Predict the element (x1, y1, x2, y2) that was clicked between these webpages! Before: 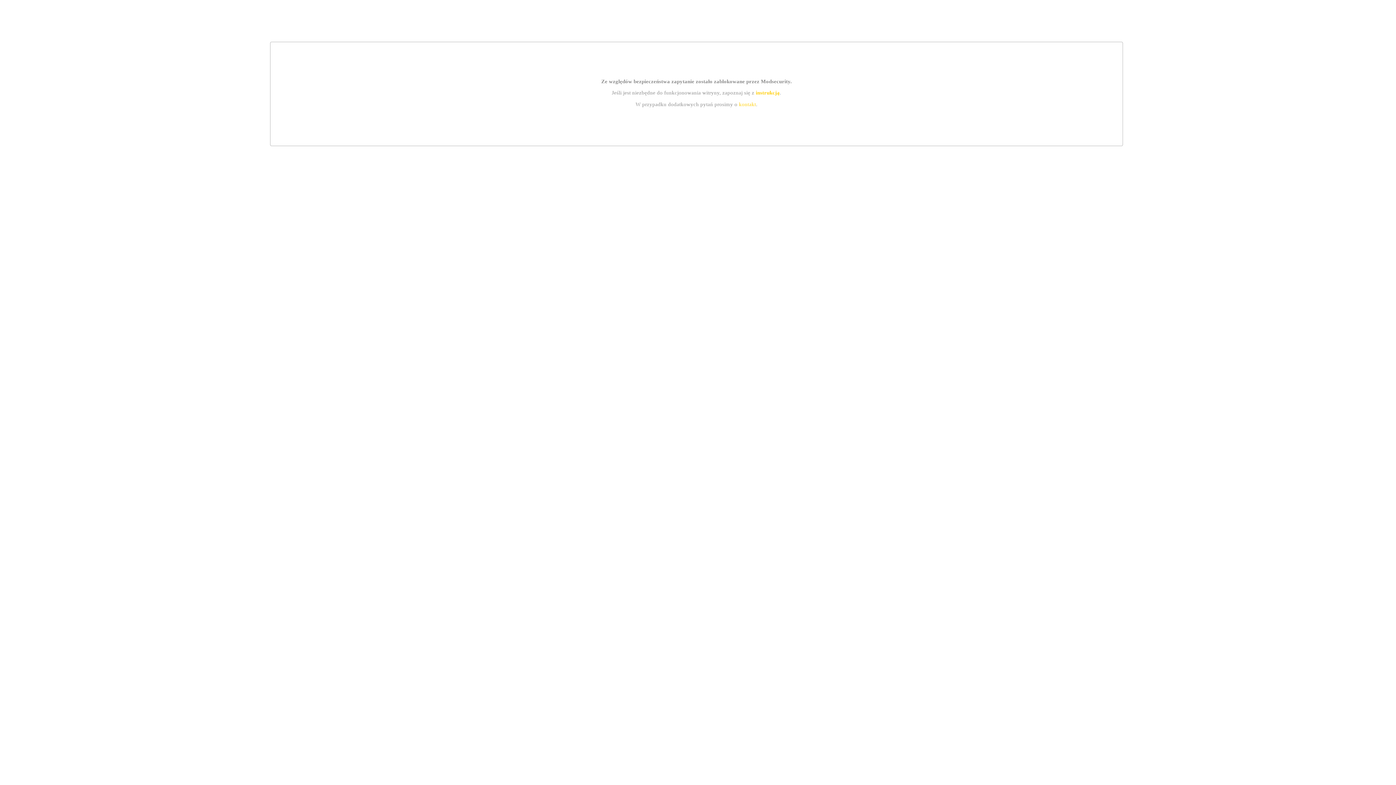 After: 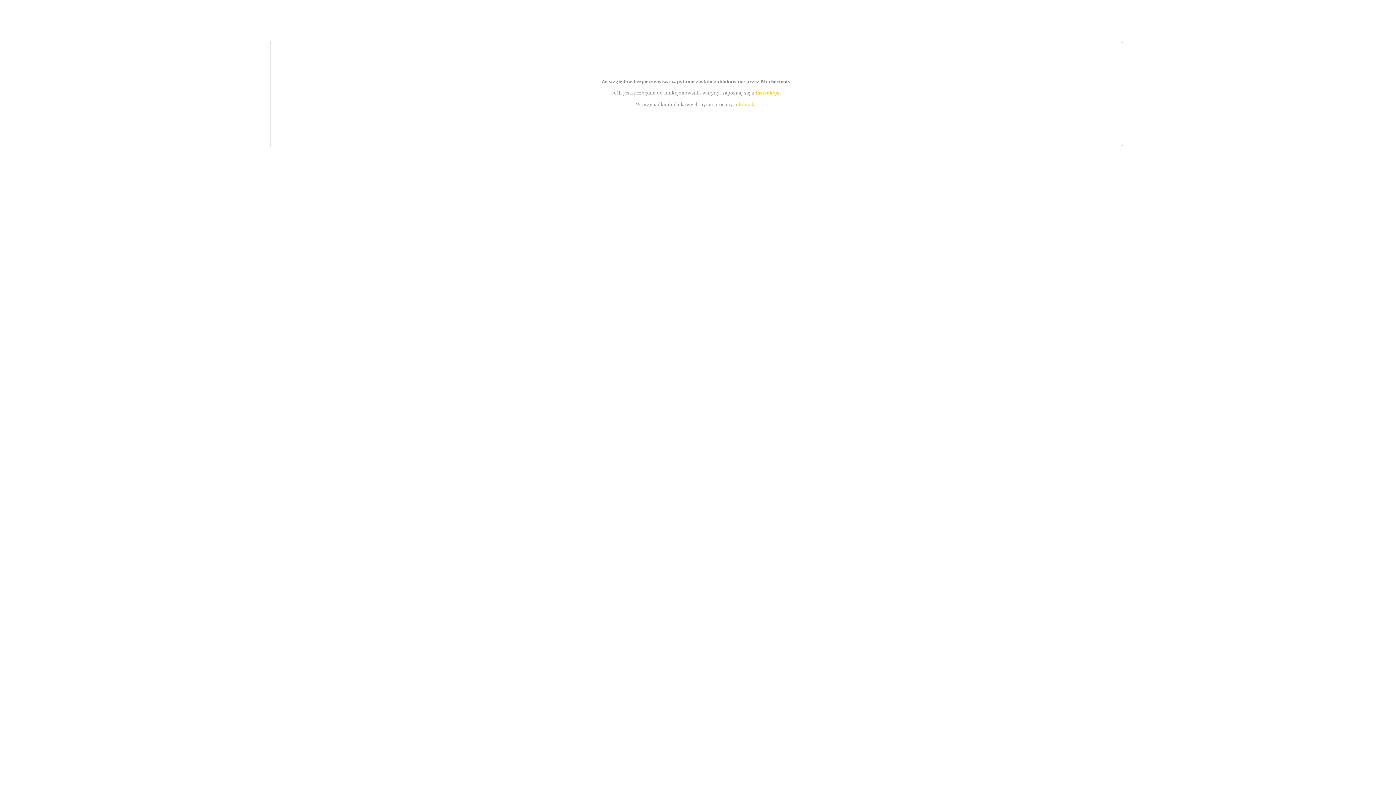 Action: label: kontakt bbox: (739, 101, 756, 107)